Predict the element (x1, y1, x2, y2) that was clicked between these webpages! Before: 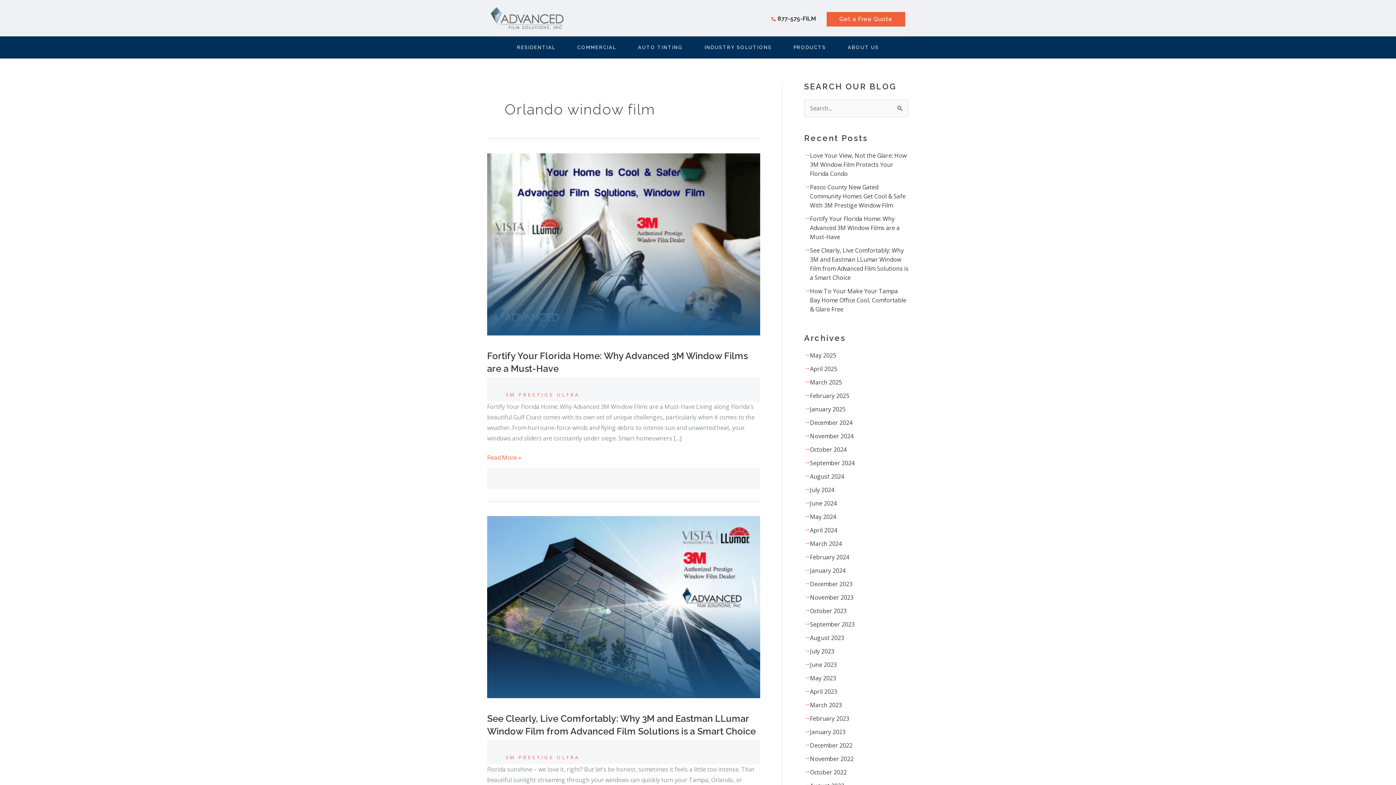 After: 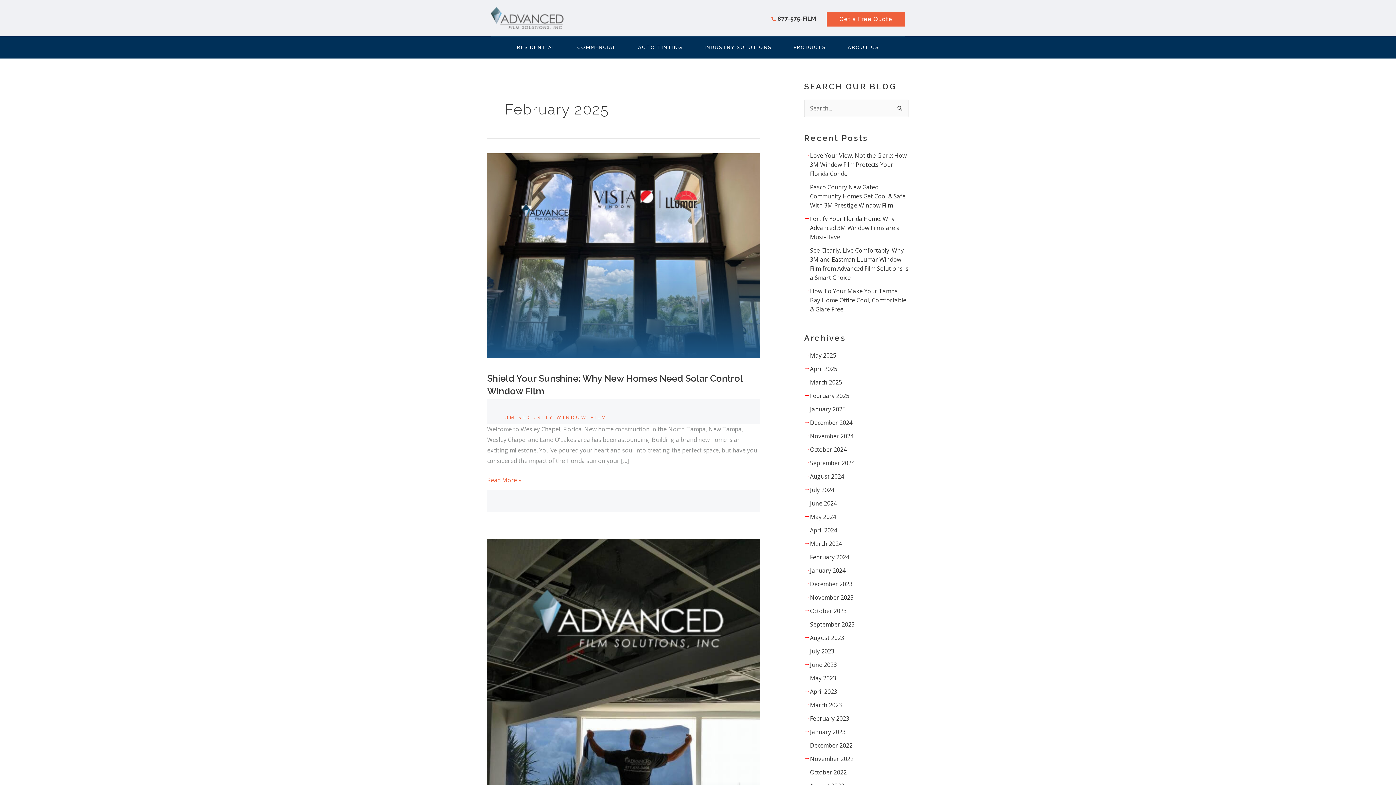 Action: bbox: (810, 391, 849, 400) label: February 2025